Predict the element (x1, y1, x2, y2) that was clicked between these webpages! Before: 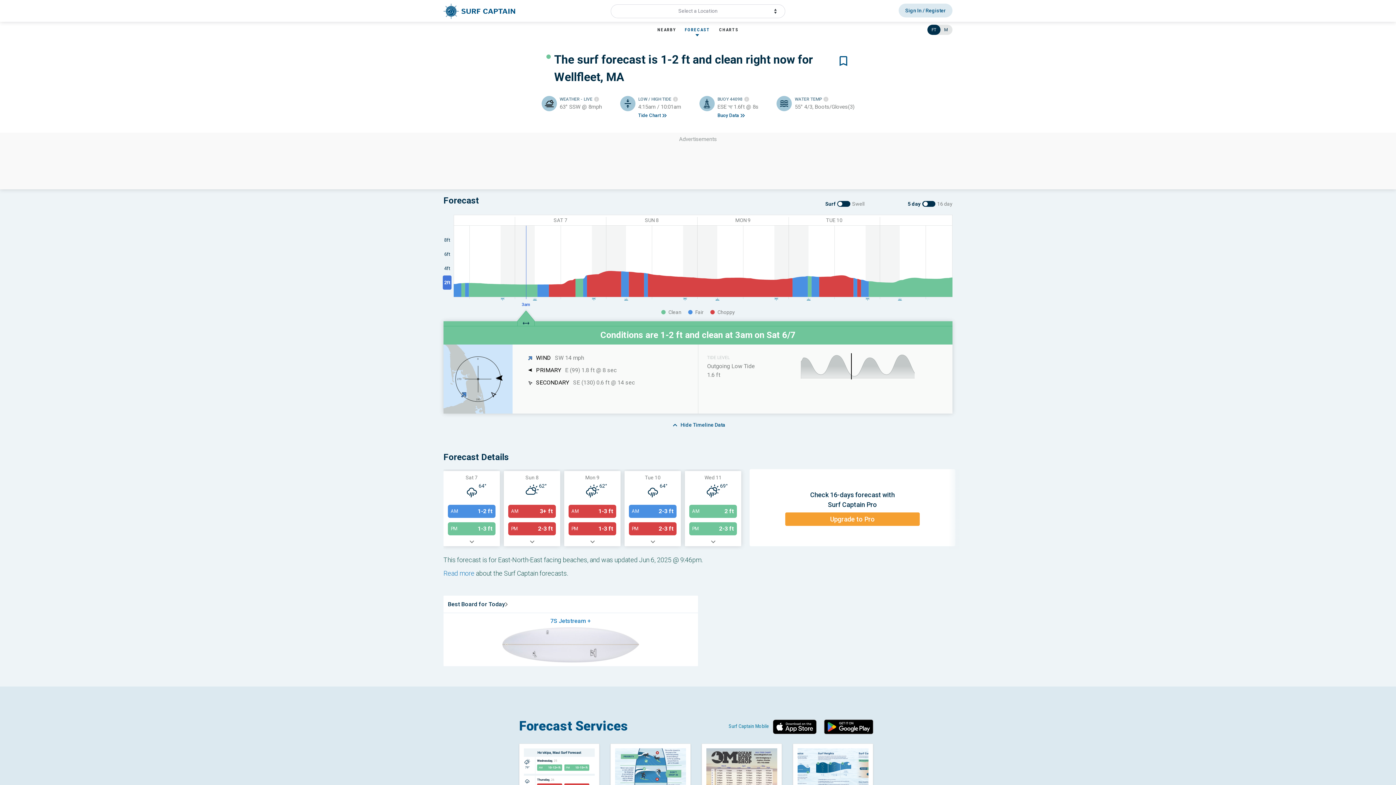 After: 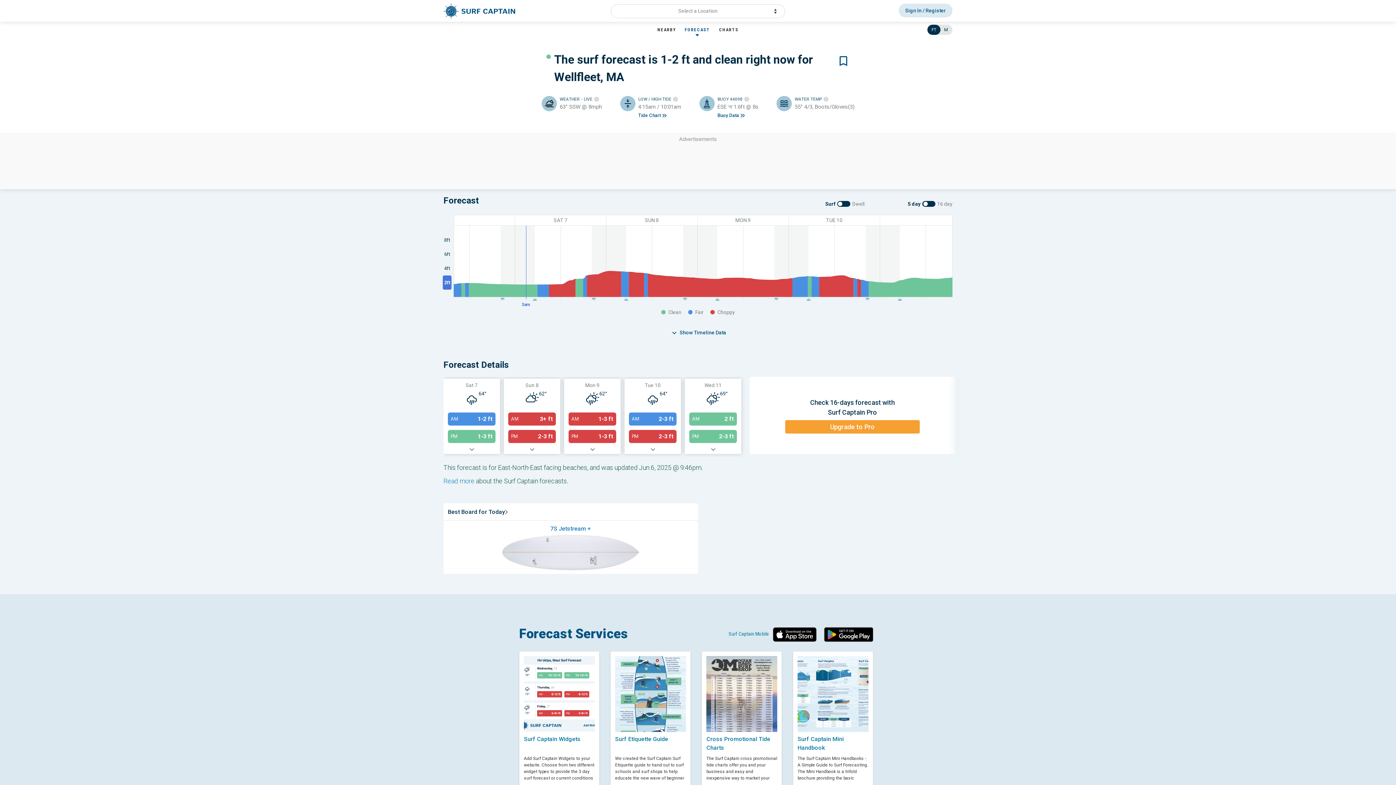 Action: bbox: (670, 421, 725, 429) label:  Hide Timeline Data